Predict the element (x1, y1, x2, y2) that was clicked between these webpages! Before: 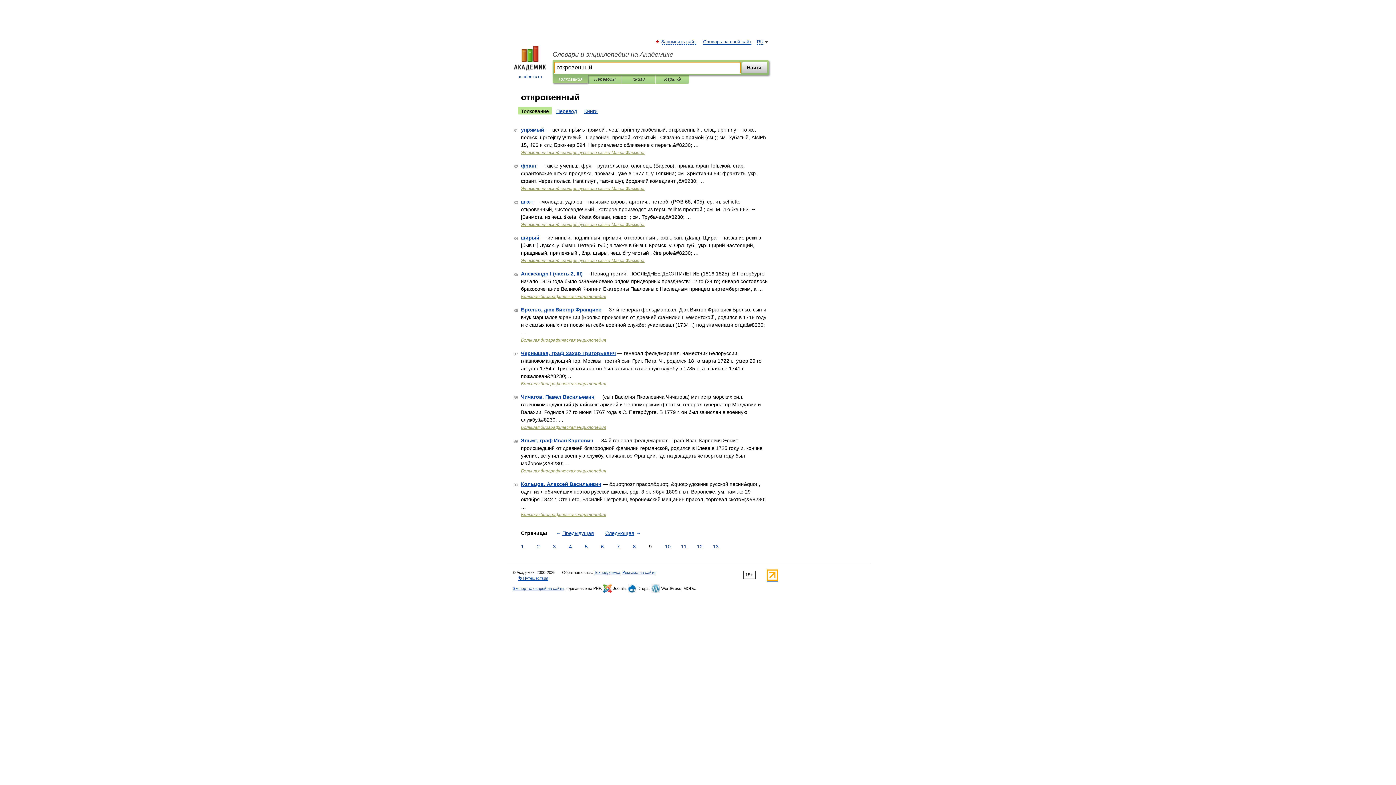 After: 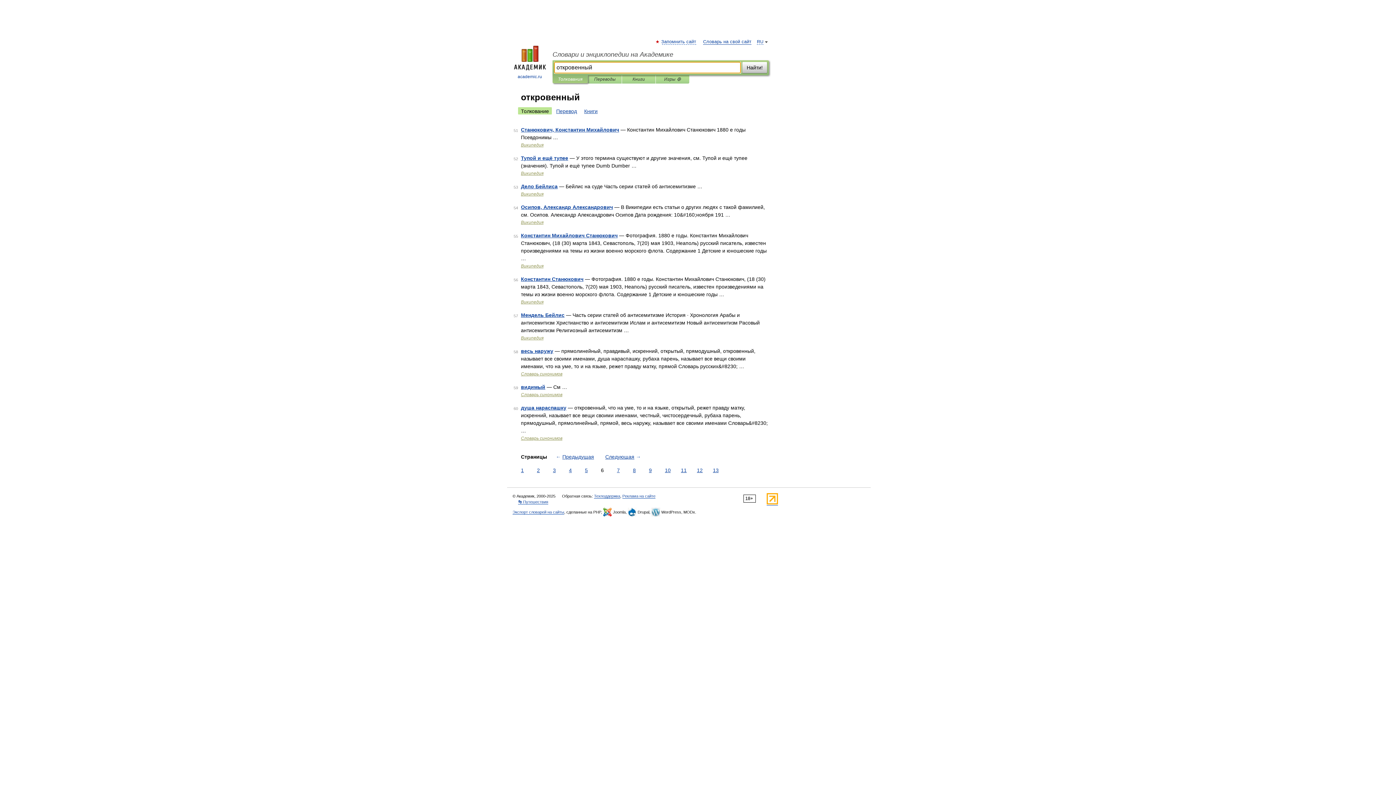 Action: label: 6 bbox: (599, 543, 605, 550)